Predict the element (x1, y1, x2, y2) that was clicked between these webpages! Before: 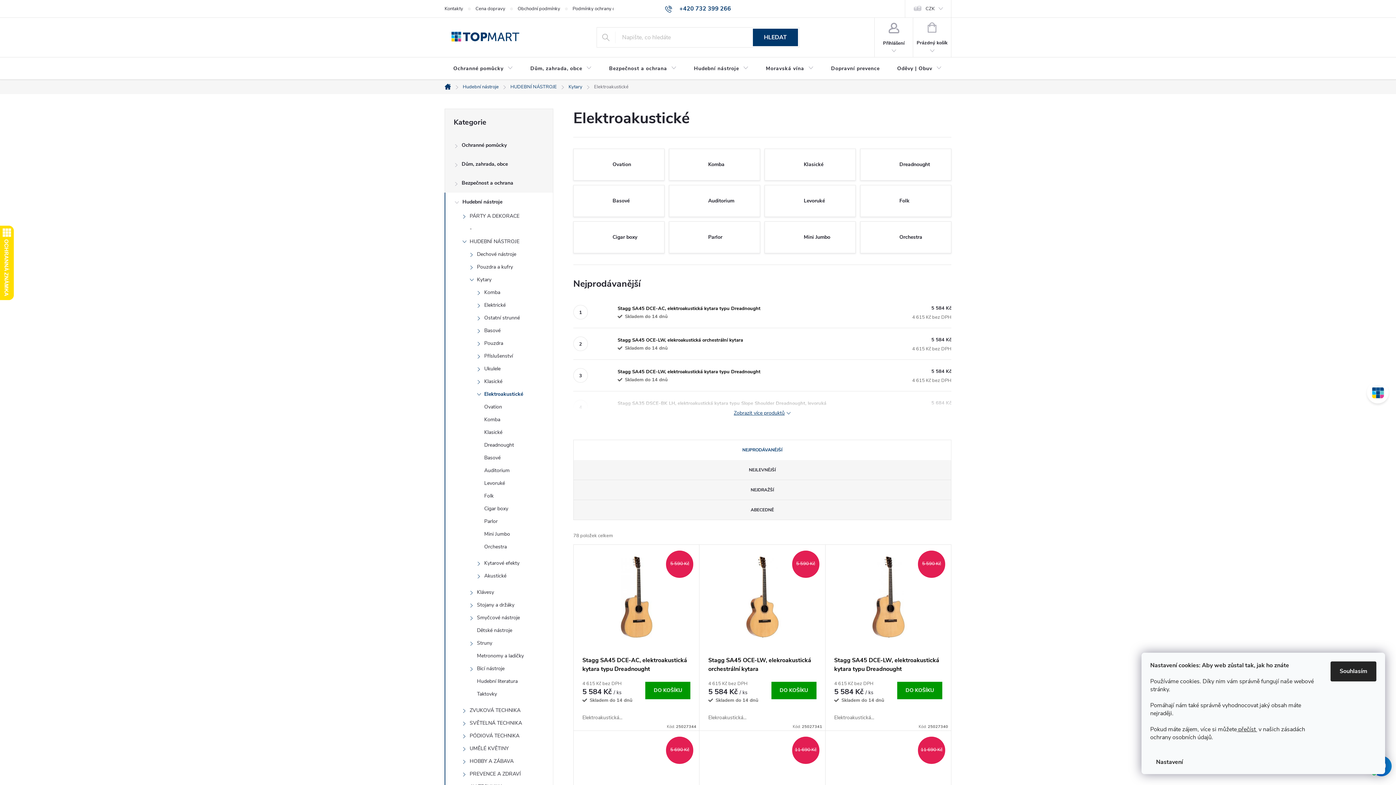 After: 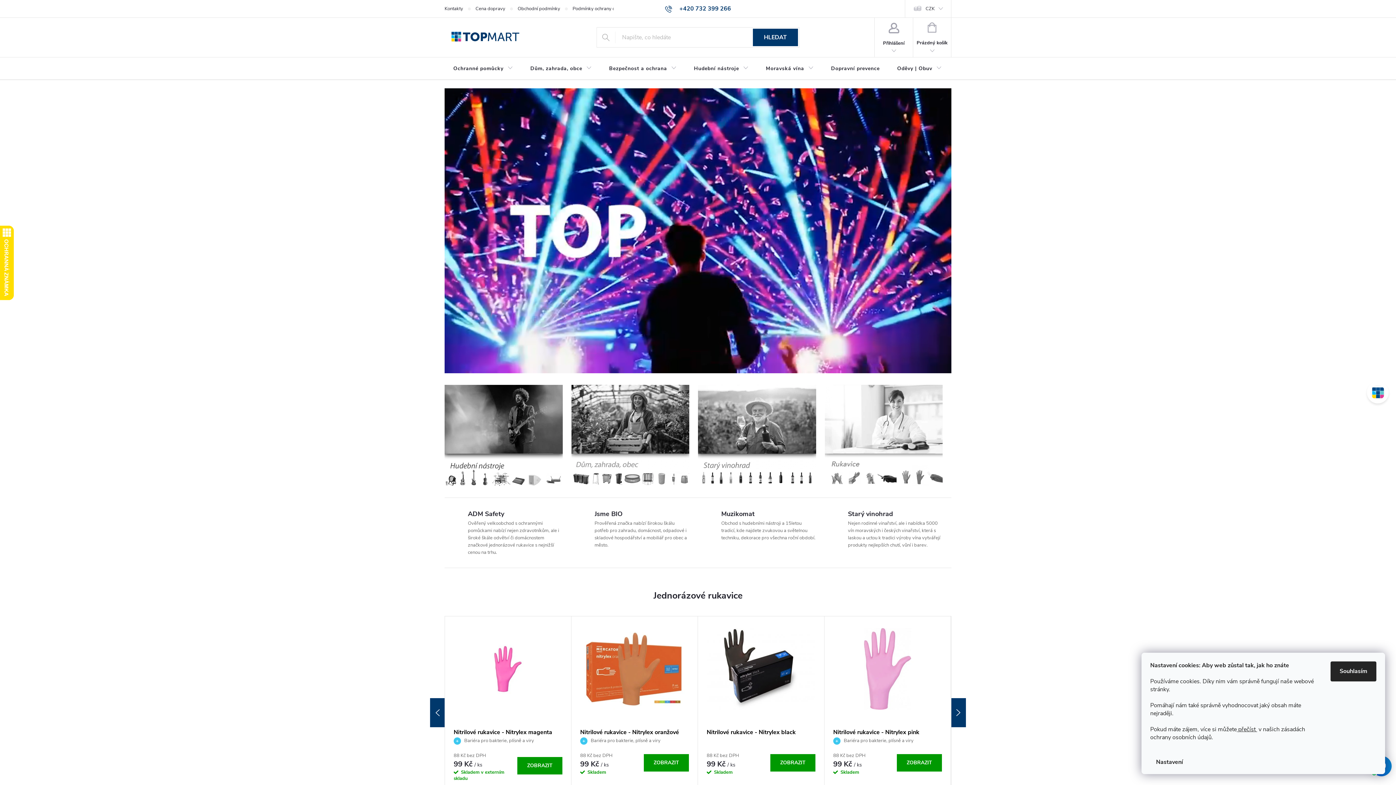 Action: bbox: (444, 26, 526, 48)